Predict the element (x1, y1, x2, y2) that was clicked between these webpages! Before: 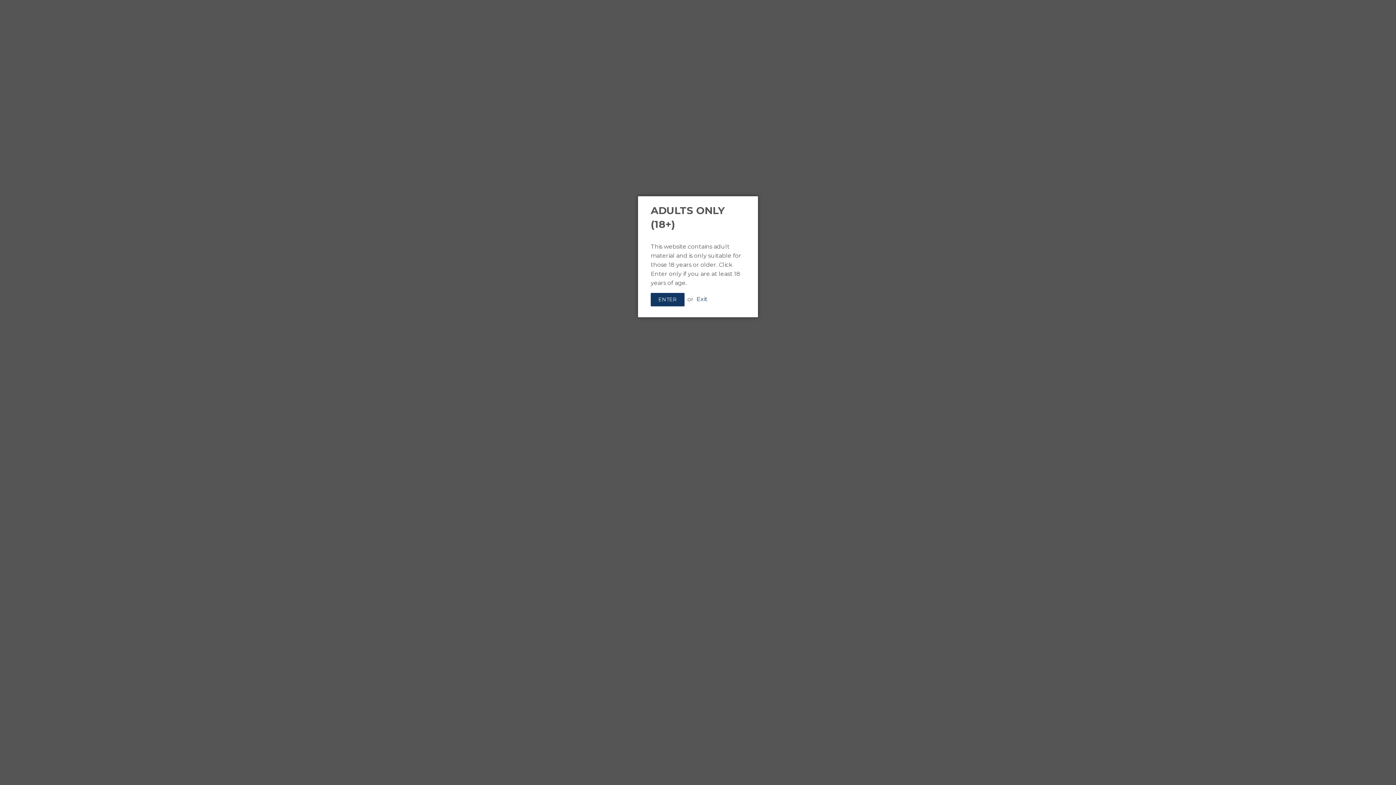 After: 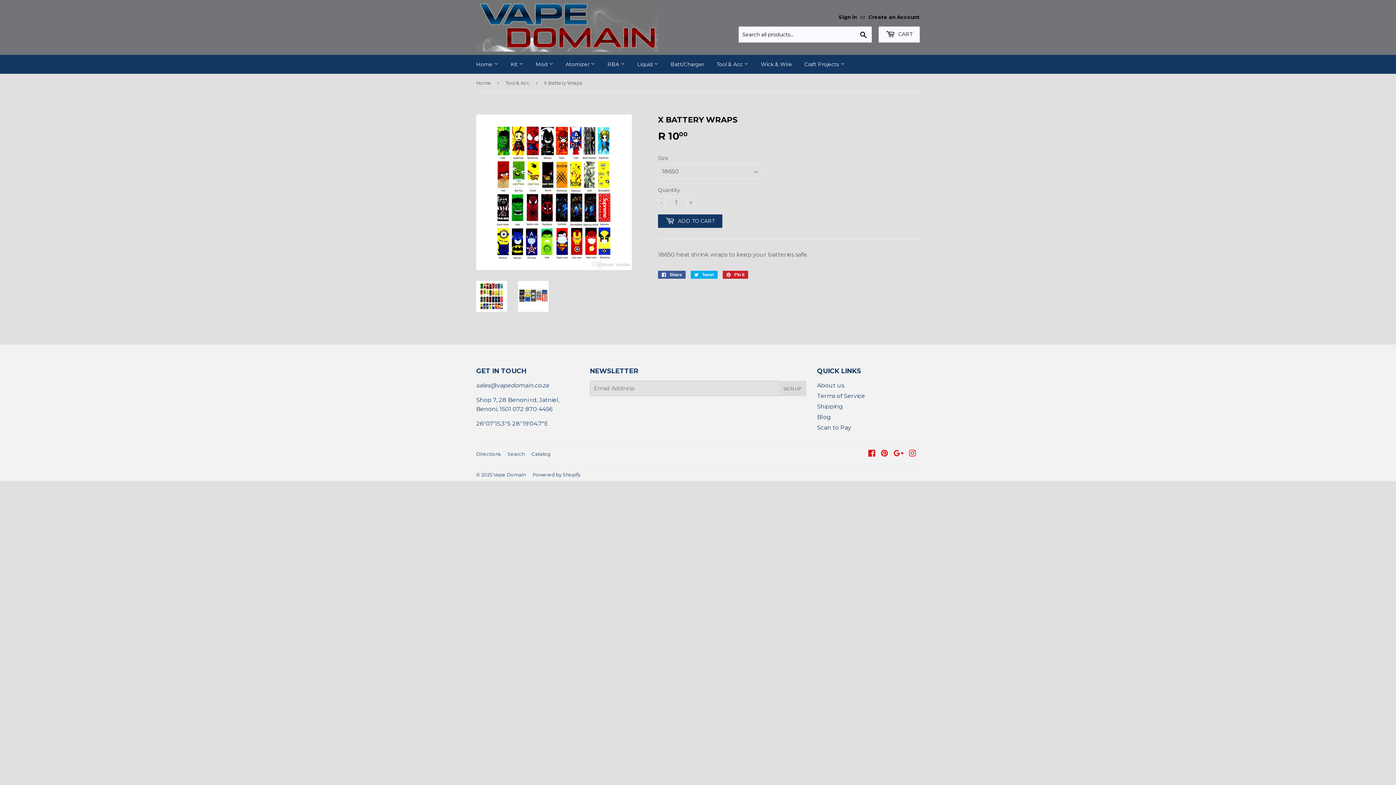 Action: label: ENTER bbox: (650, 293, 684, 306)